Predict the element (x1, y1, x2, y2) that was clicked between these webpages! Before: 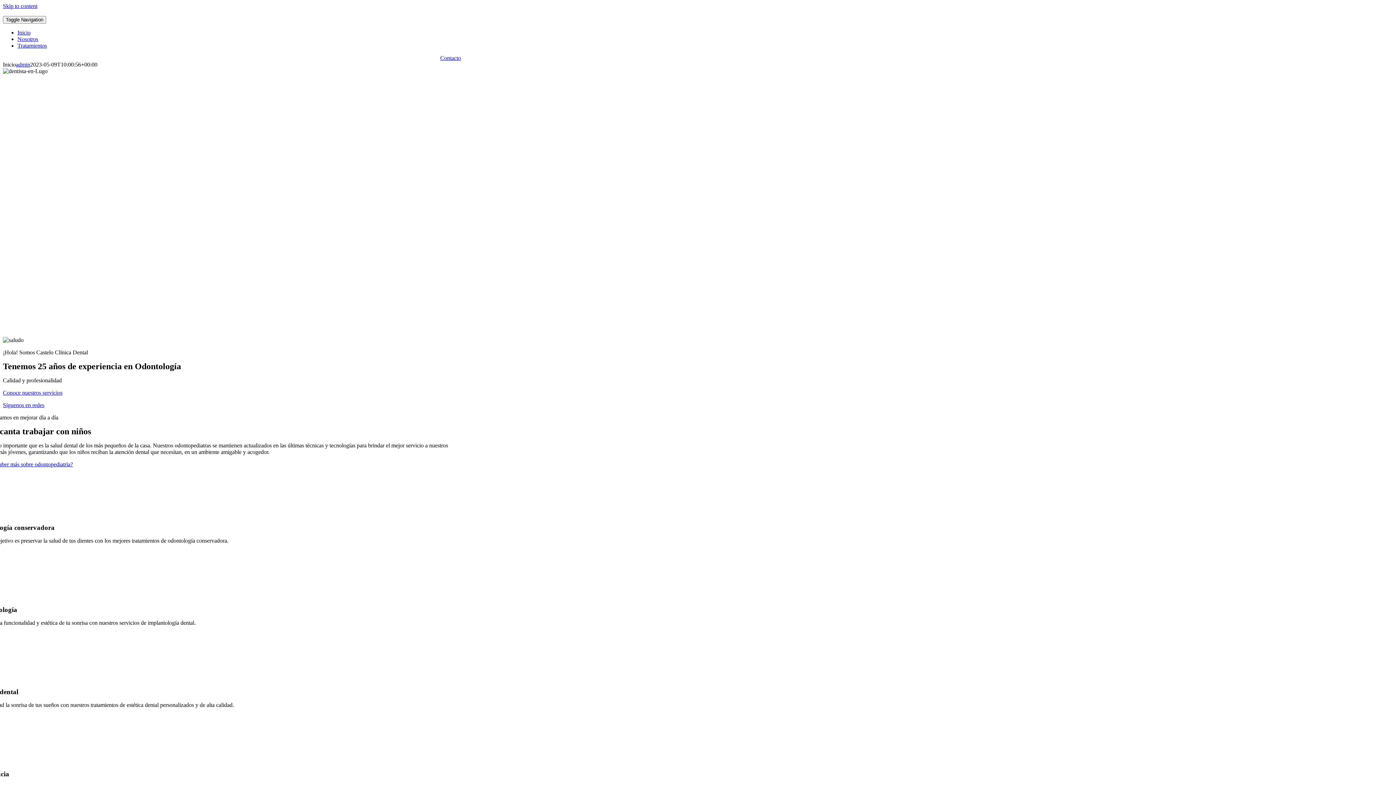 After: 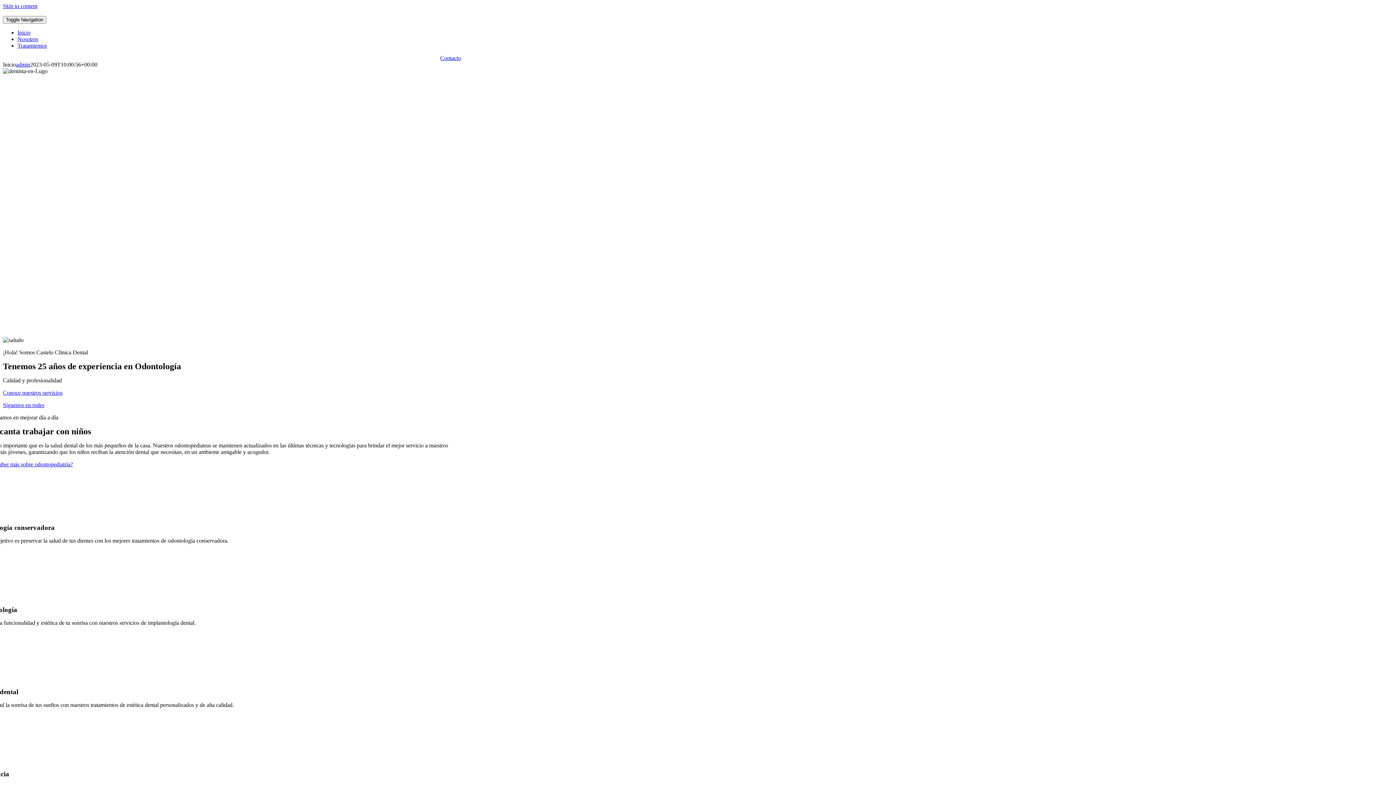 Action: bbox: (2, 402, 44, 408) label: Síguenos en redes